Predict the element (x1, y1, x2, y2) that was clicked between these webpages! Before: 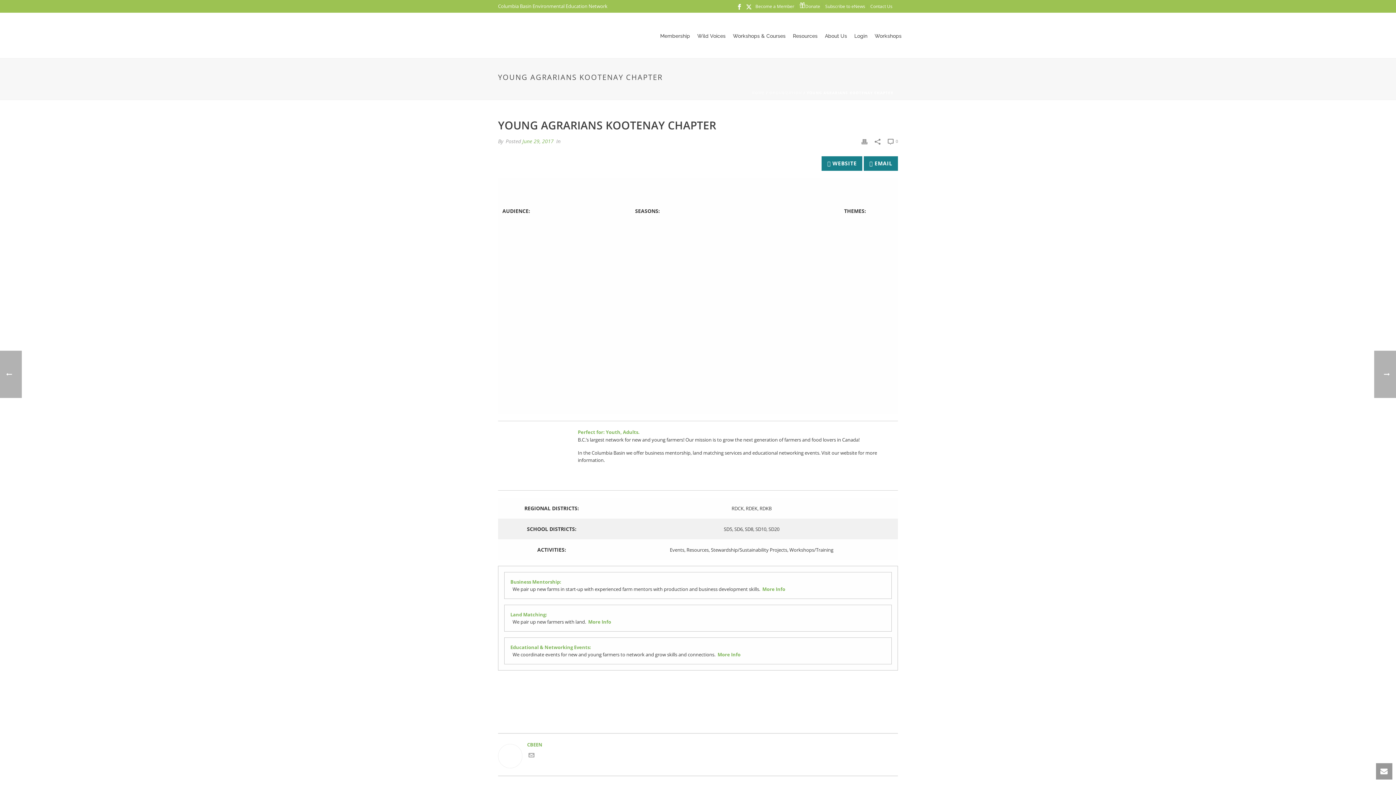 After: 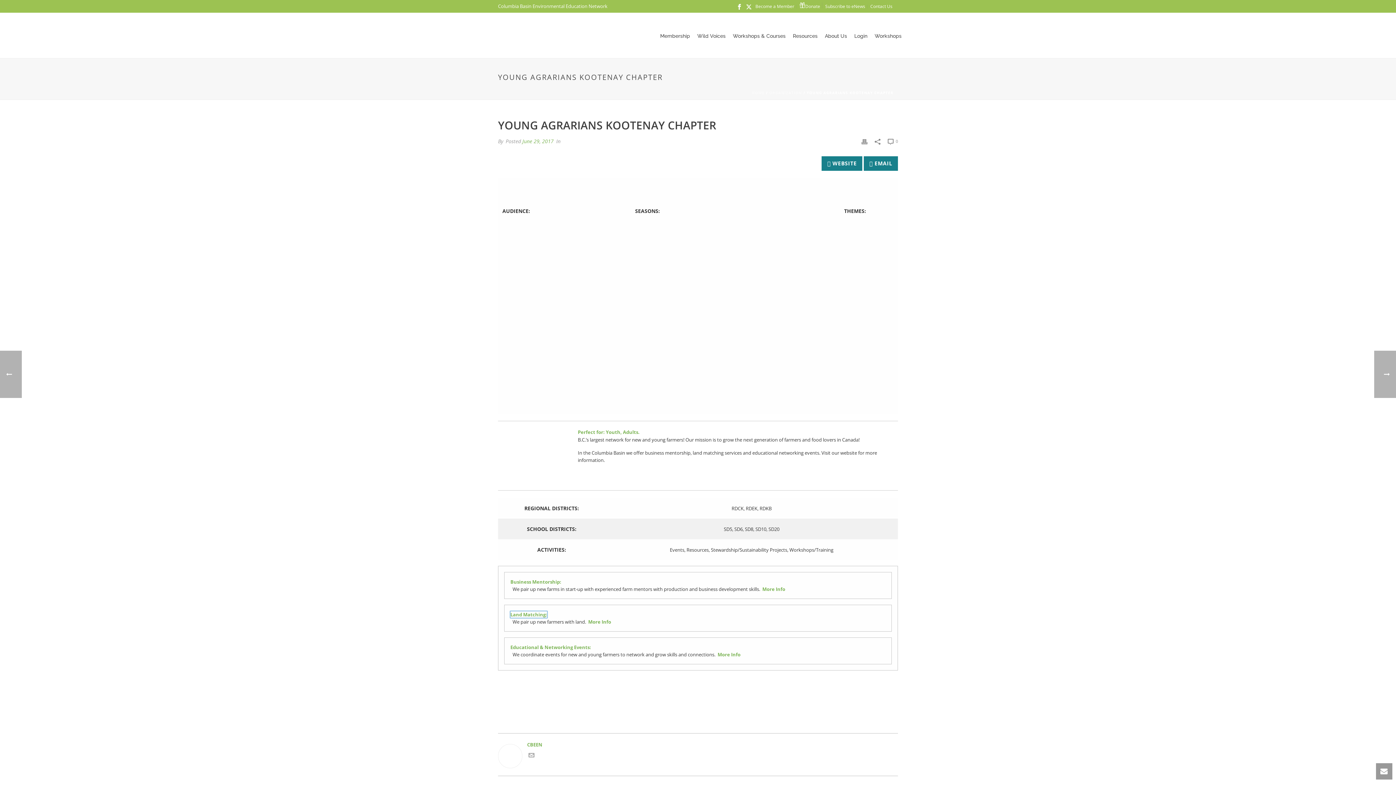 Action: label: Land Matching: bbox: (510, 611, 547, 618)